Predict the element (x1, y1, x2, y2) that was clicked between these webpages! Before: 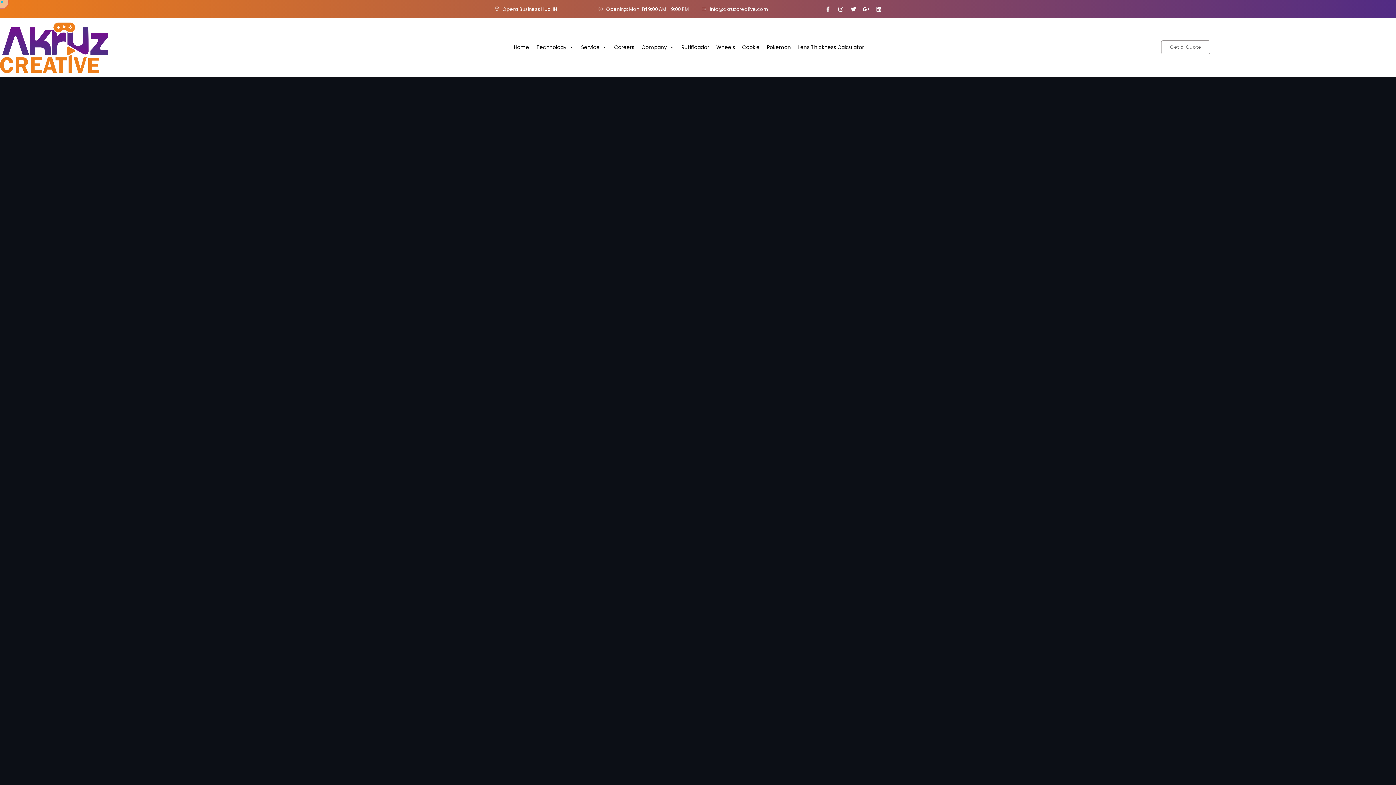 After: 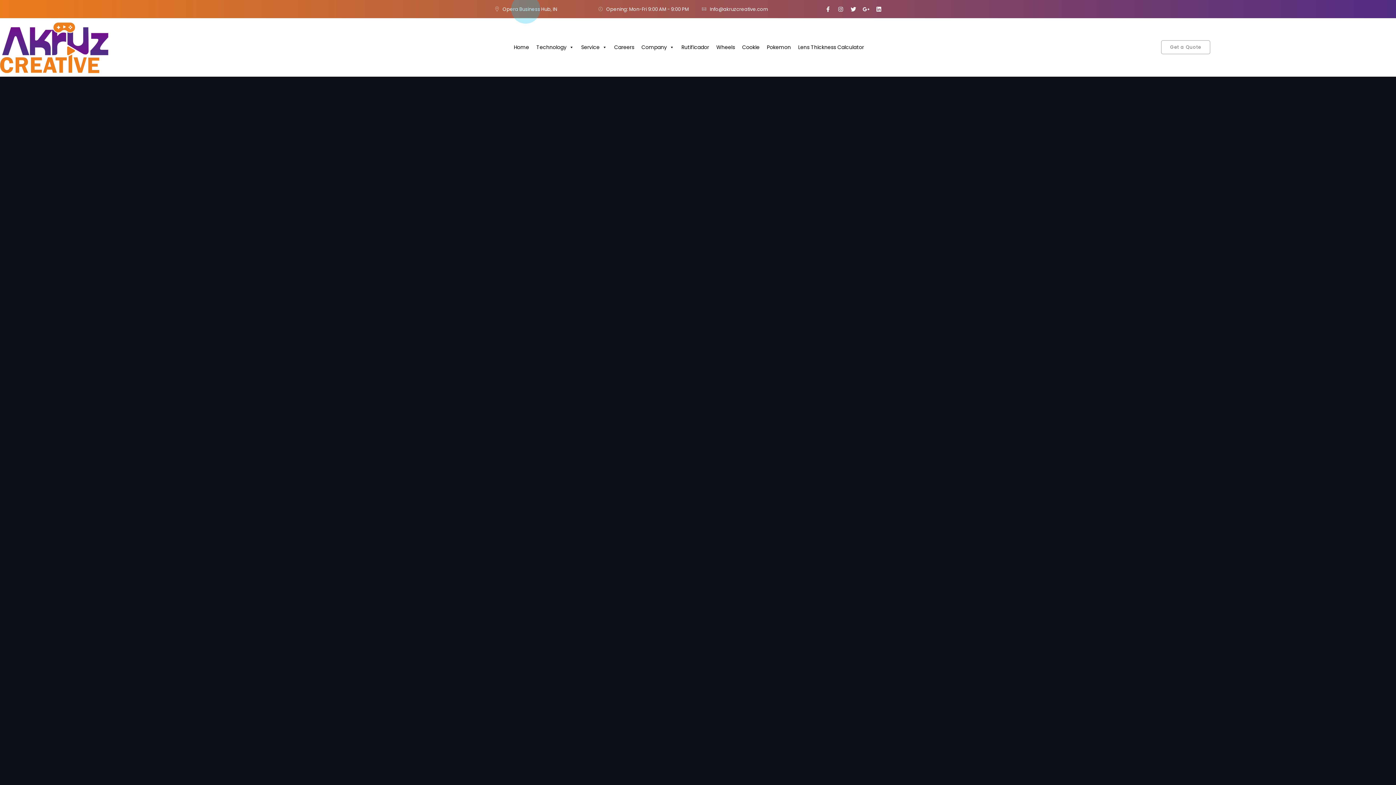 Action: bbox: (494, 4, 557, 14) label: Opera Business Hub, IN